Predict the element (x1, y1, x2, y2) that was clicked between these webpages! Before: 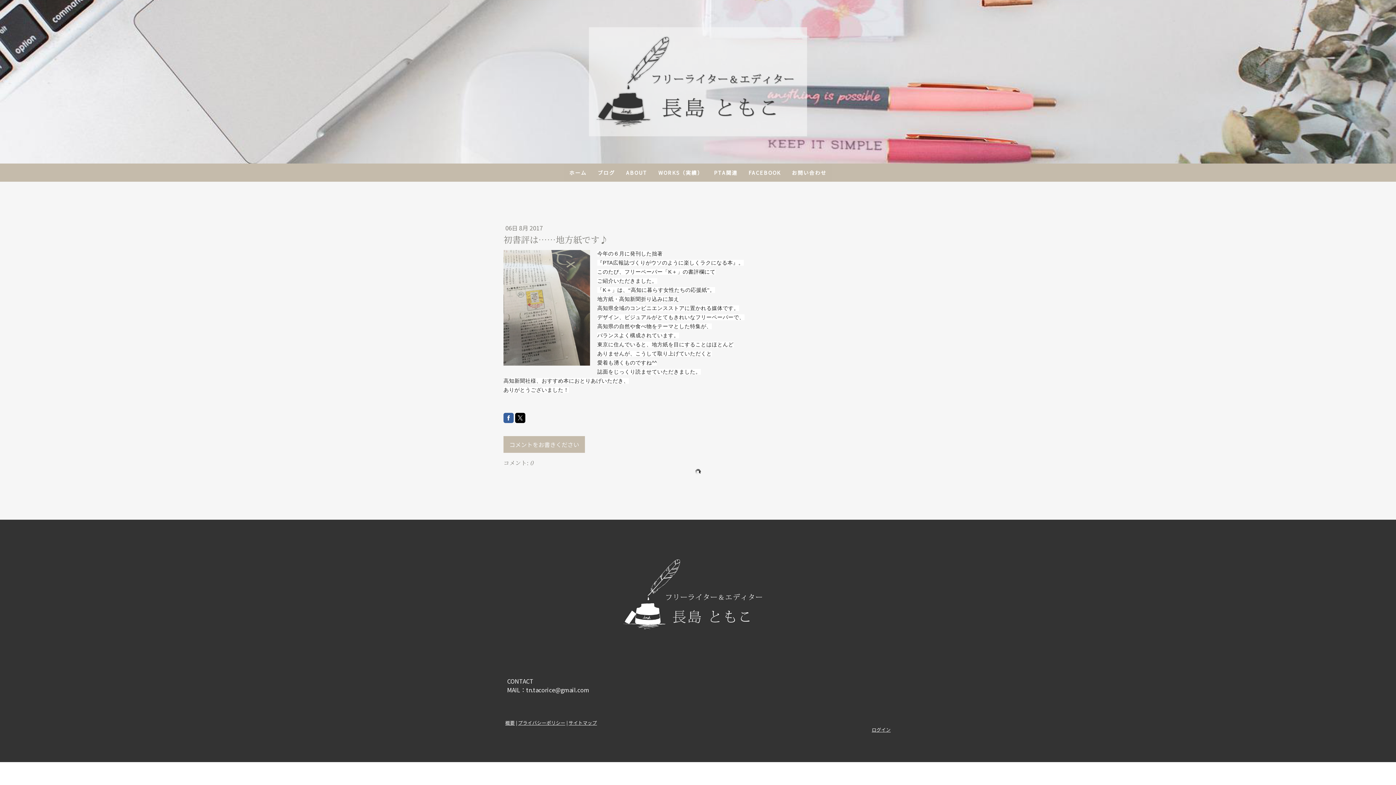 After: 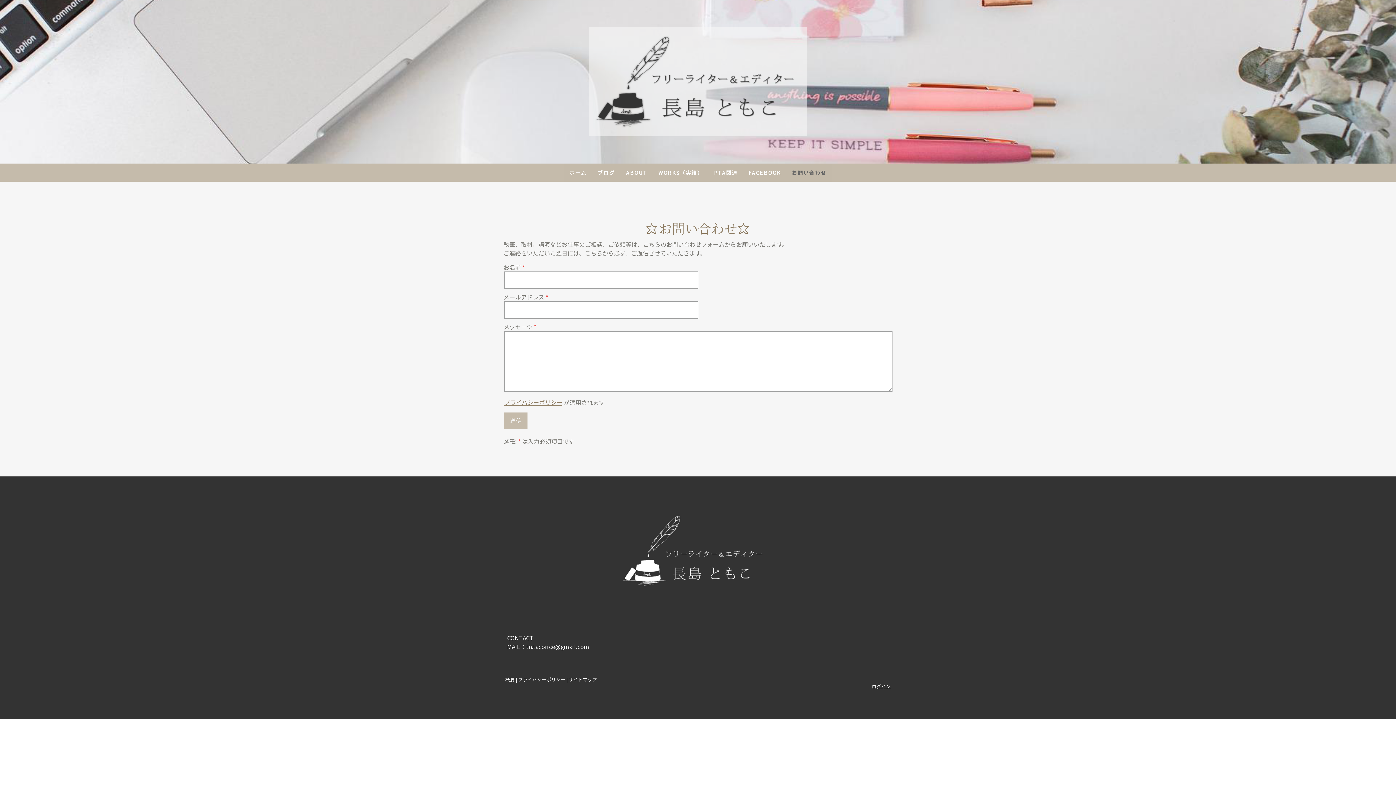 Action: bbox: (786, 163, 832, 181) label: お問い合わせ